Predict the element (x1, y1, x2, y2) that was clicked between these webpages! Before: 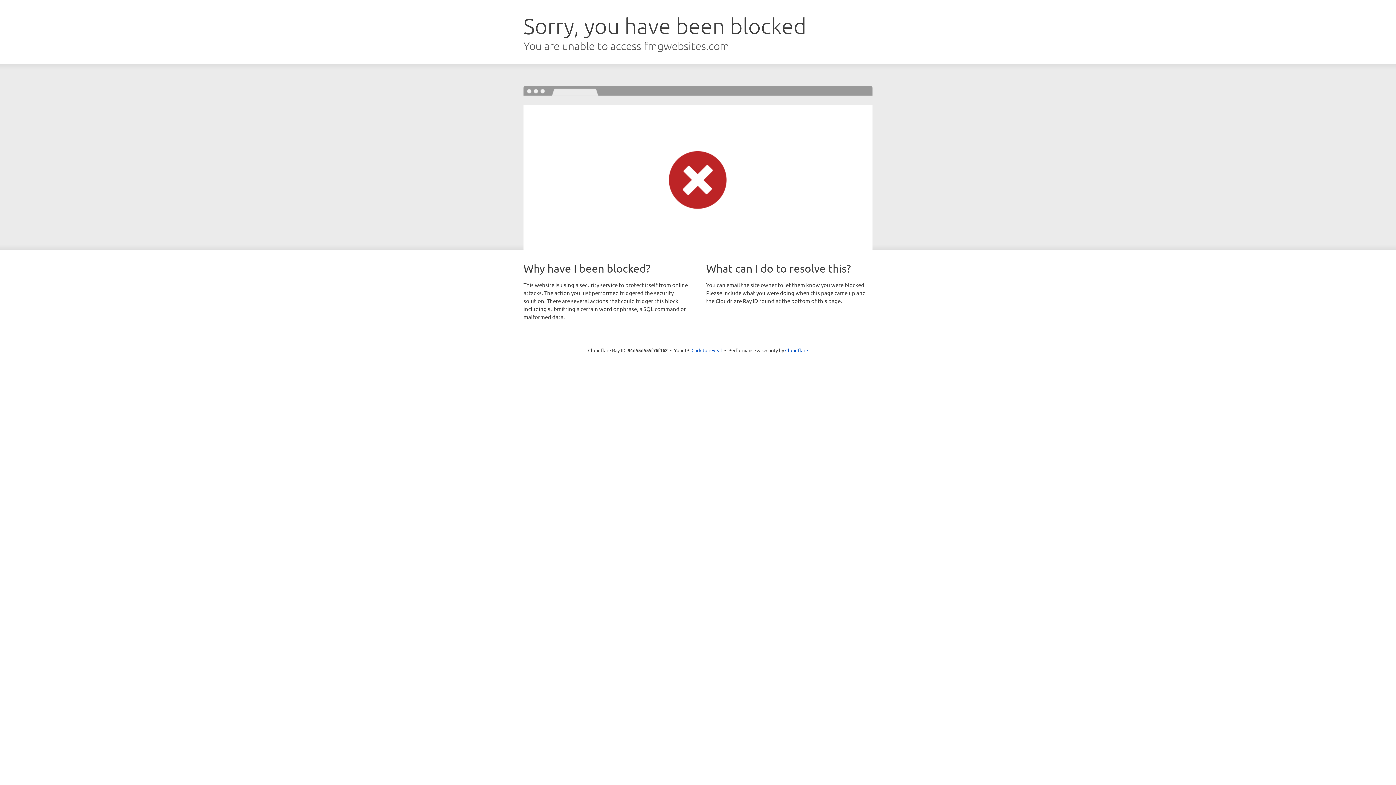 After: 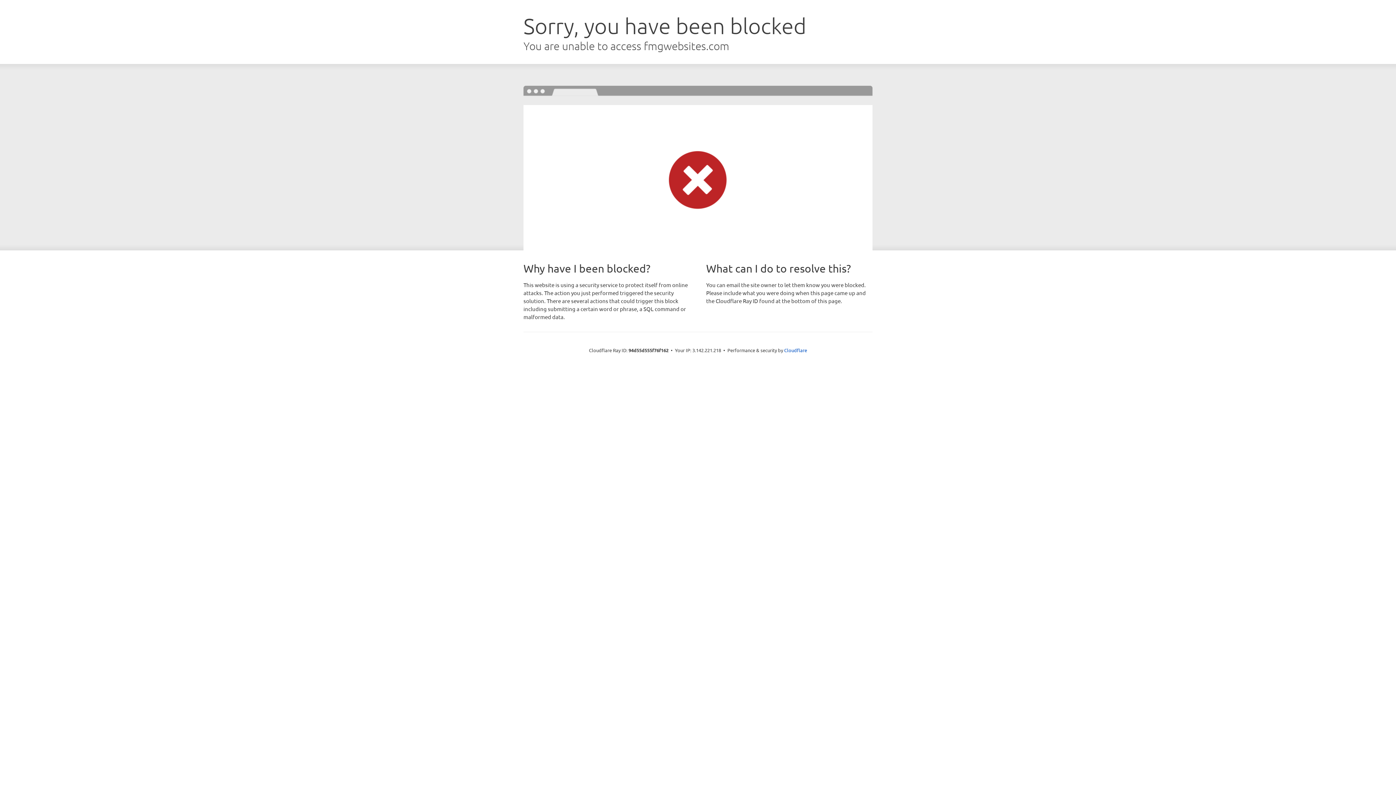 Action: bbox: (691, 346, 722, 353) label: Click to reveal